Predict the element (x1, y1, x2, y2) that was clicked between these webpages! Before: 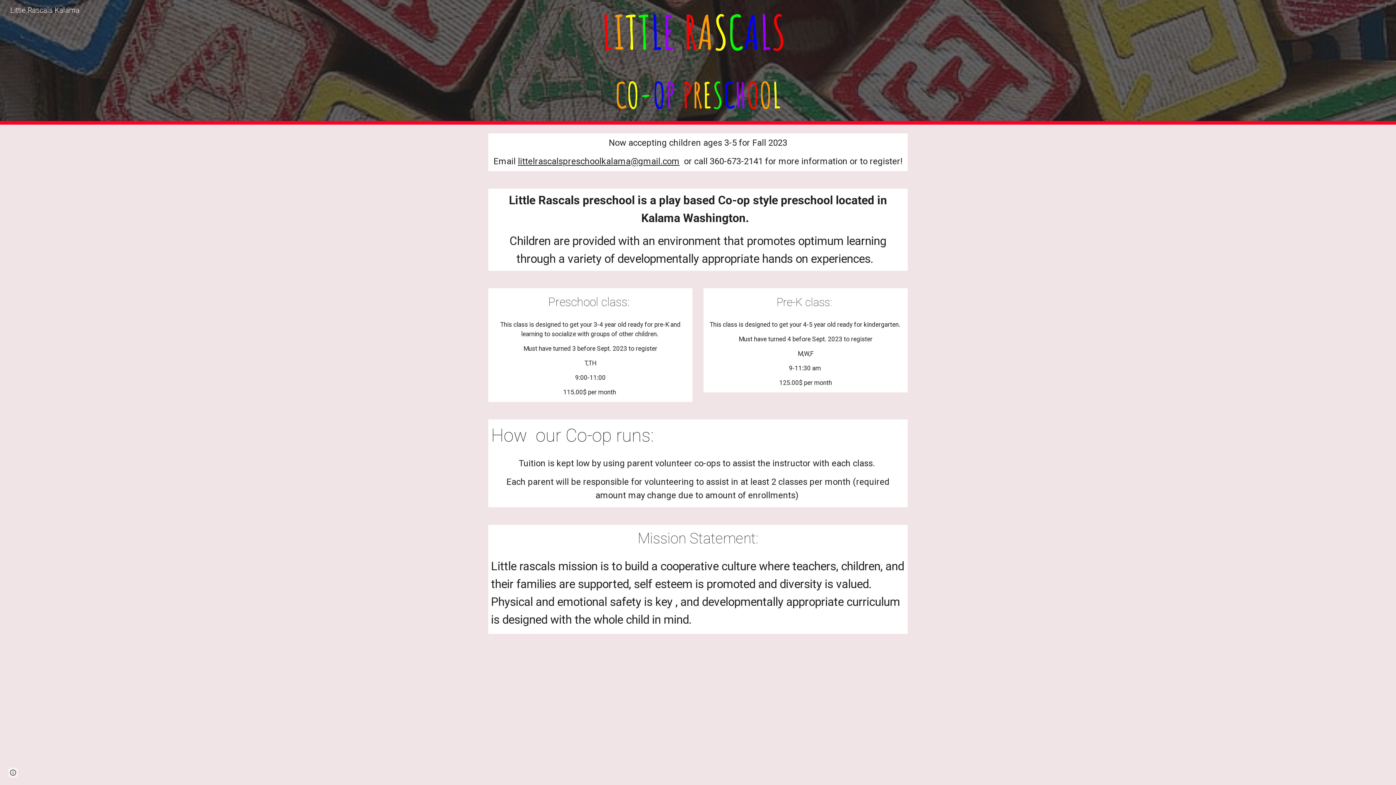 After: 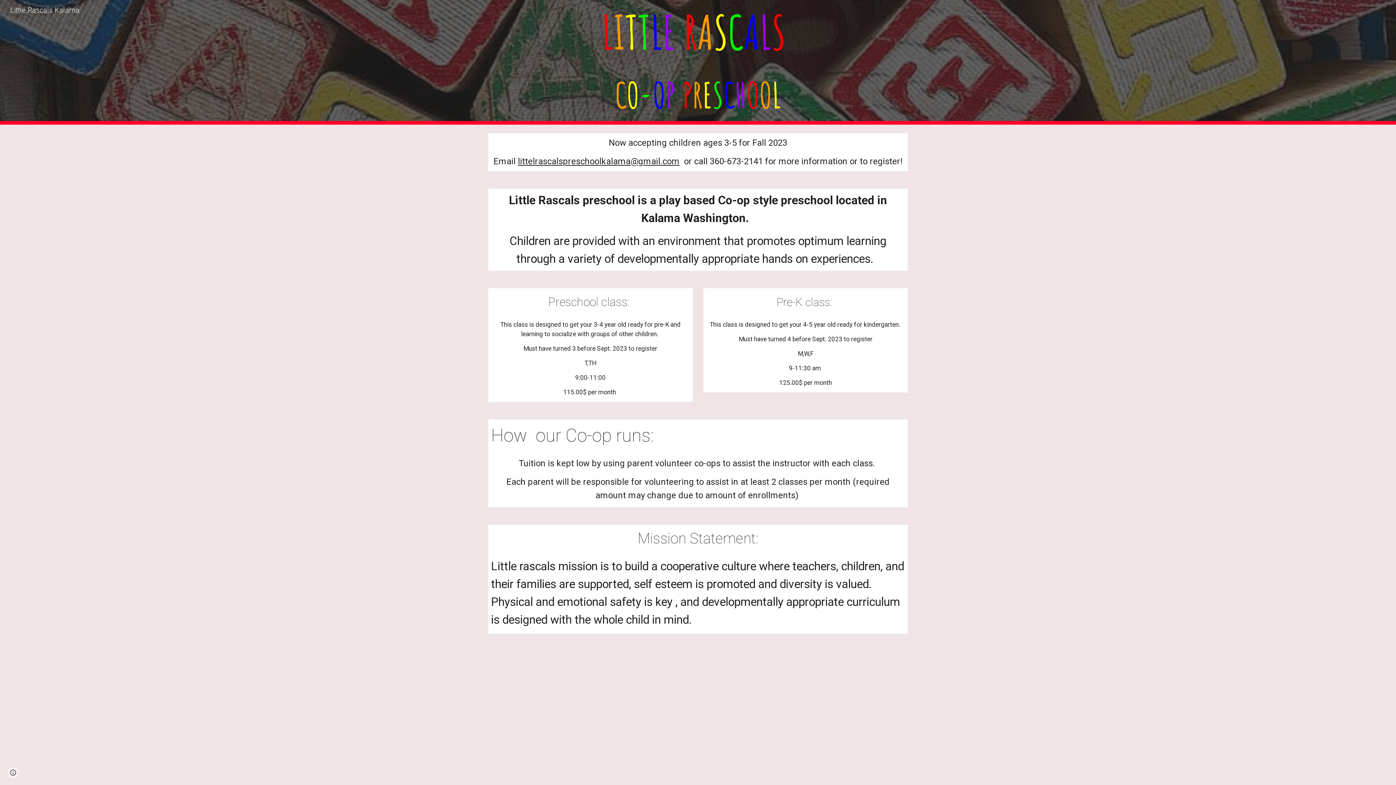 Action: label: littelrascalspreschoolkalama@gmail.com bbox: (518, 158, 679, 165)